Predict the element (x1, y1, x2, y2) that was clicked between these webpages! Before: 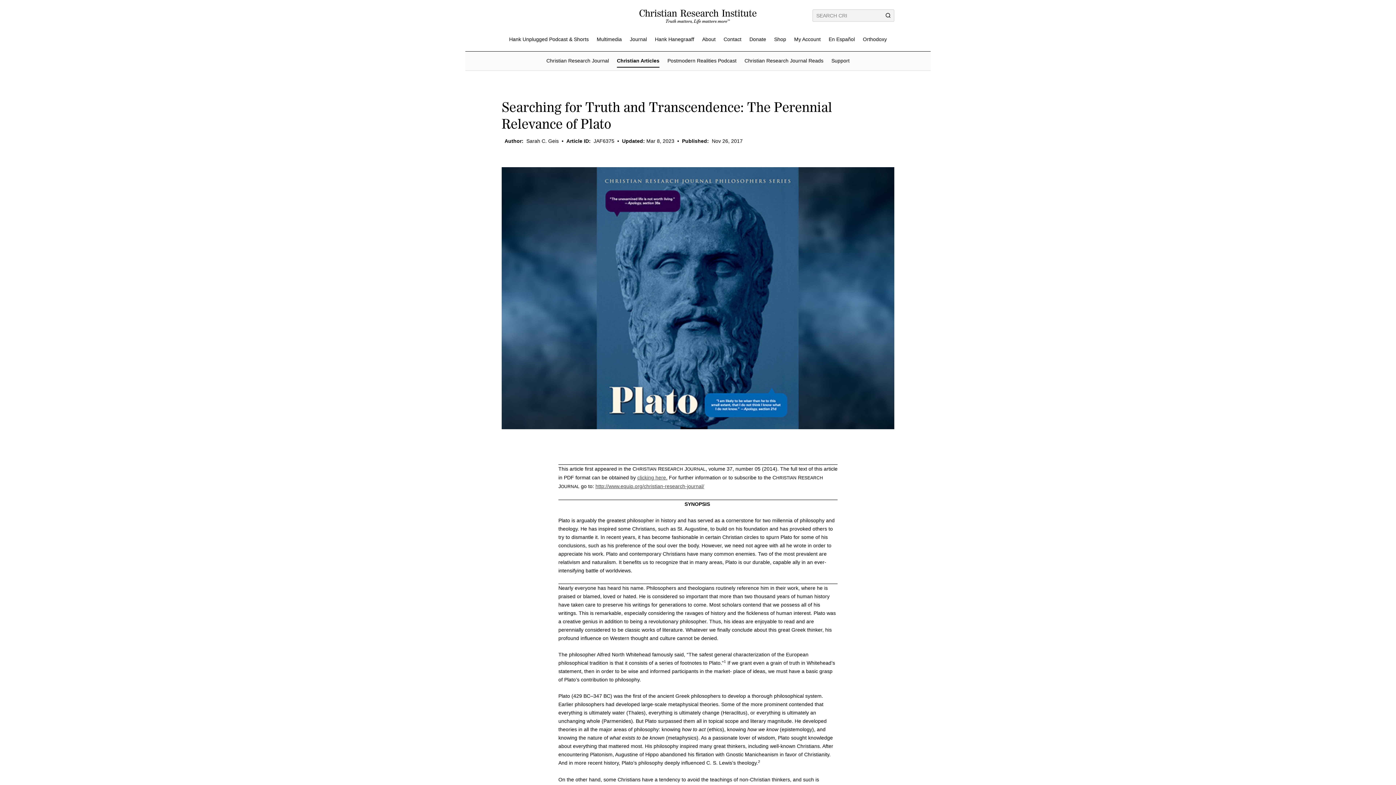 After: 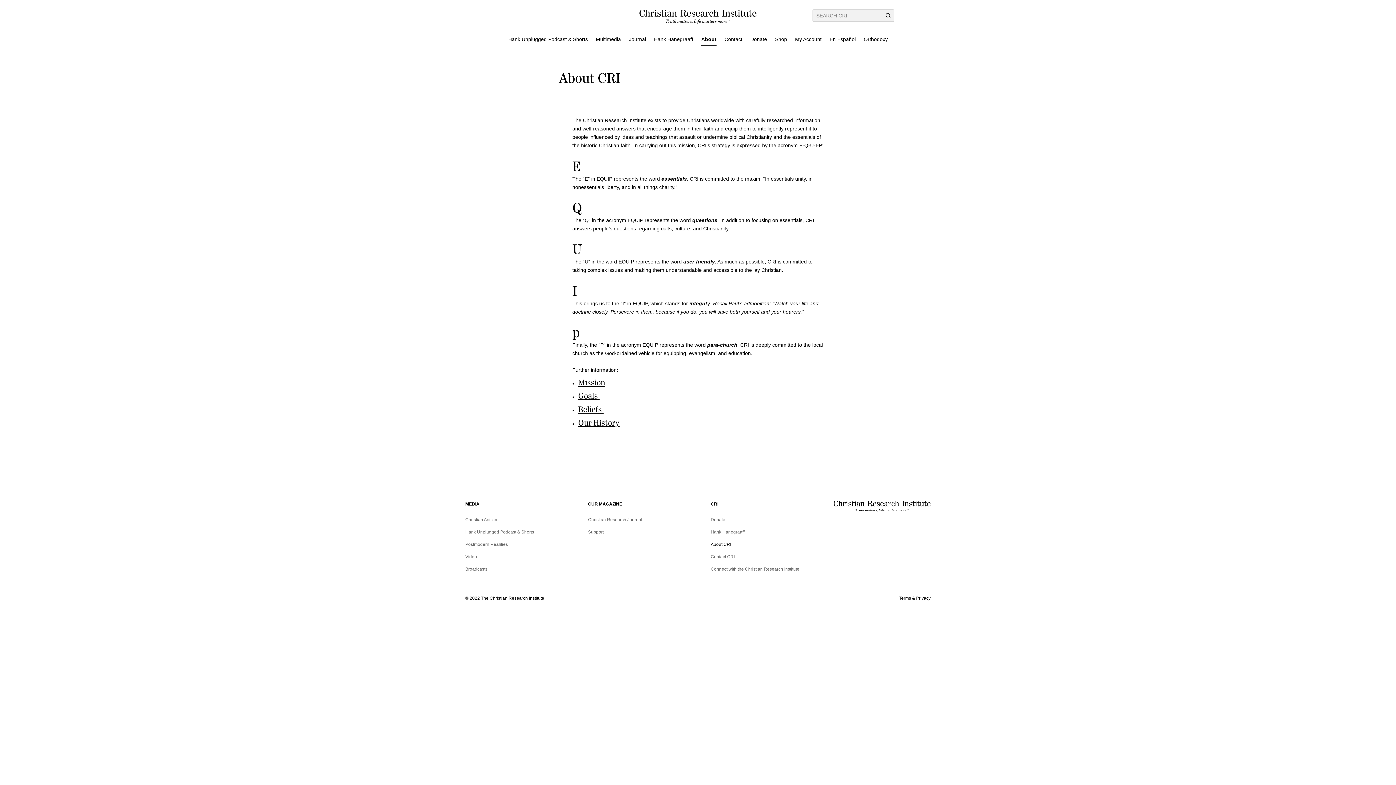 Action: label: About bbox: (702, 36, 715, 45)